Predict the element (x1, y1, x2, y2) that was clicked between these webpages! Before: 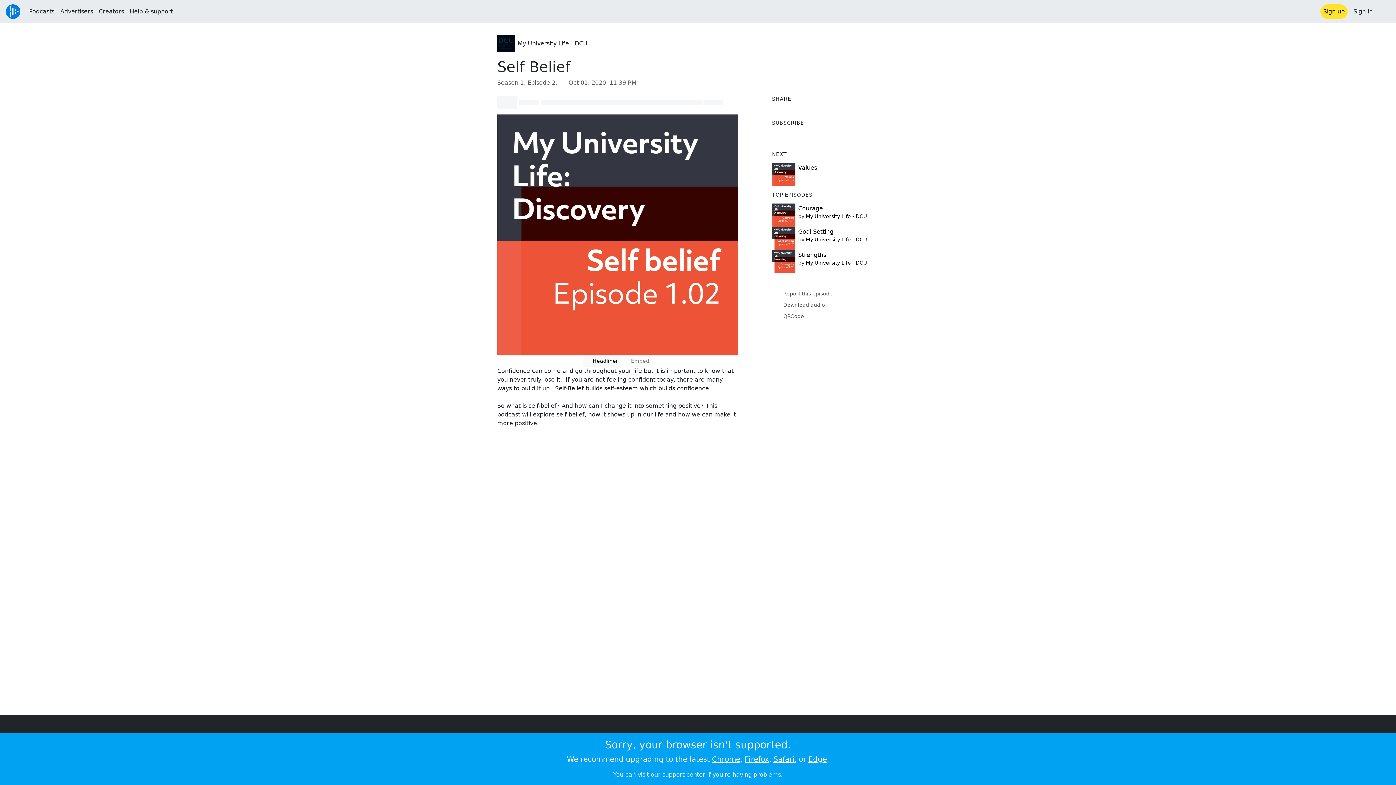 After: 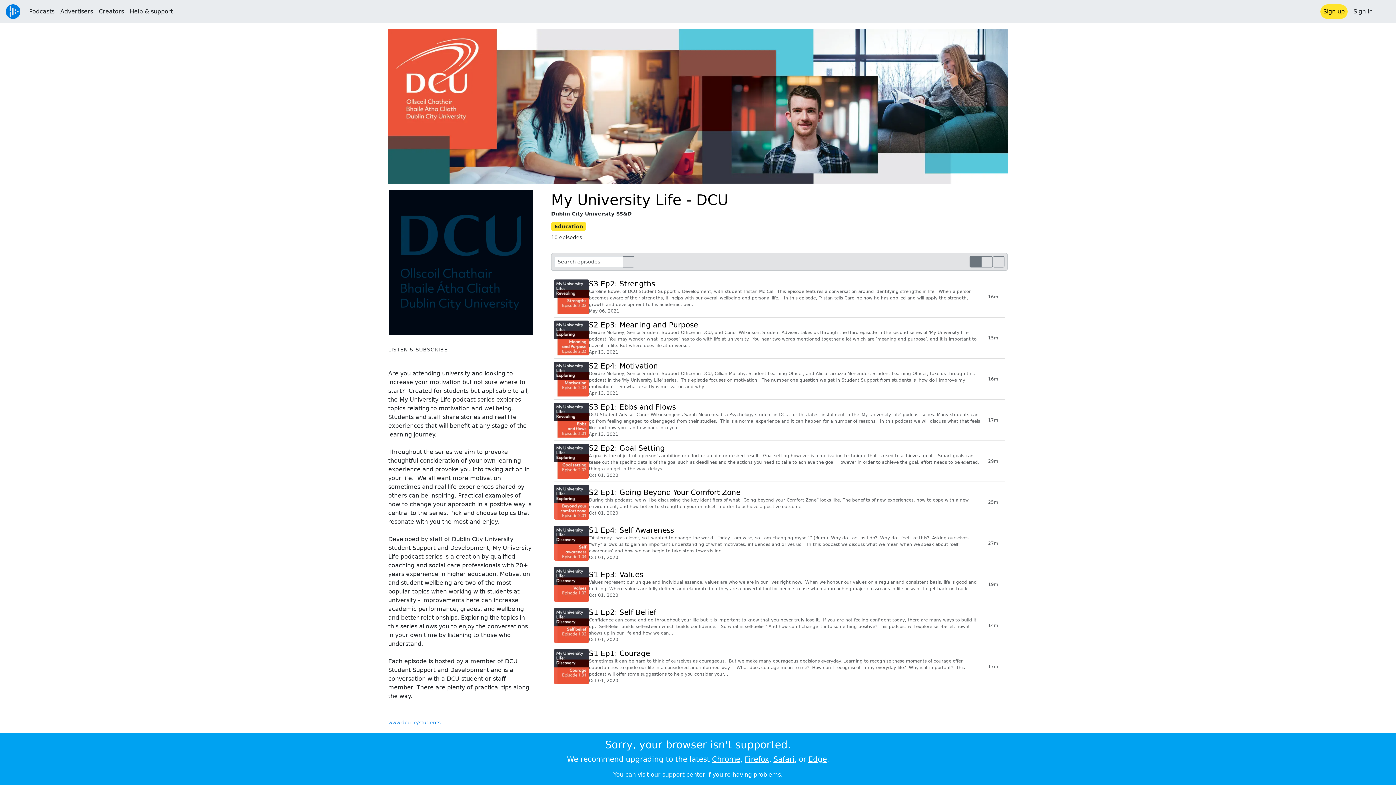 Action: bbox: (497, 34, 514, 52)